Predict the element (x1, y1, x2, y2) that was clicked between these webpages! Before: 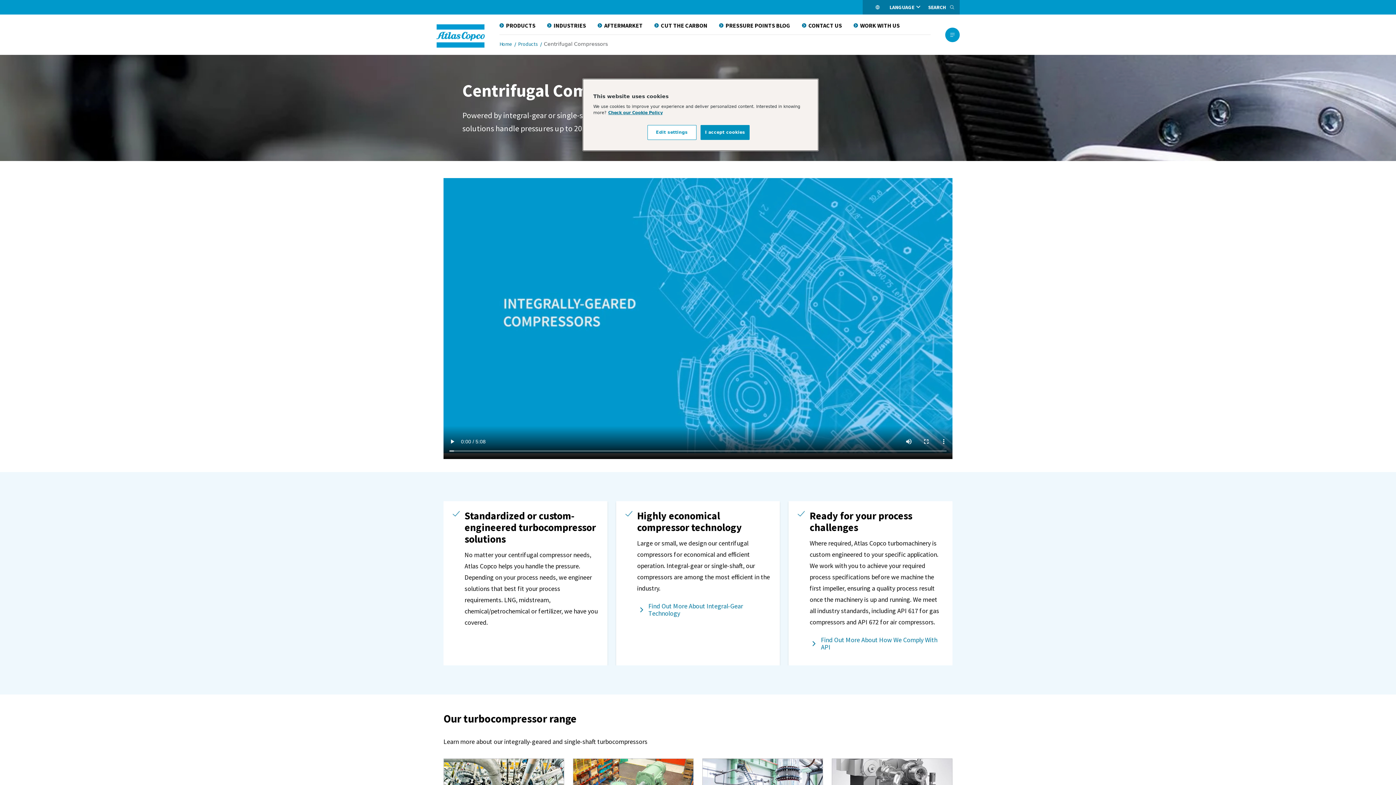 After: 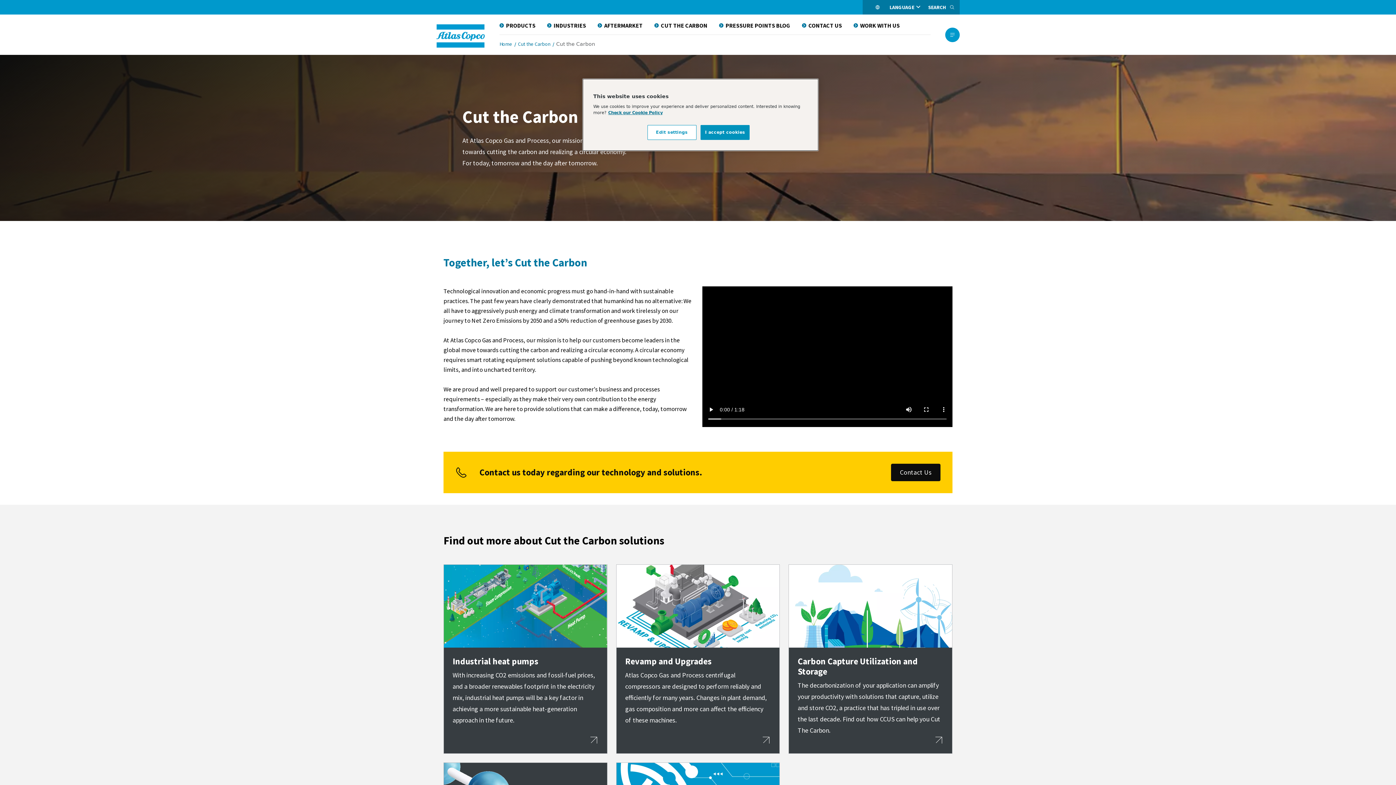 Action: bbox: (648, 17, 713, 33) label: CUT THE CARBON